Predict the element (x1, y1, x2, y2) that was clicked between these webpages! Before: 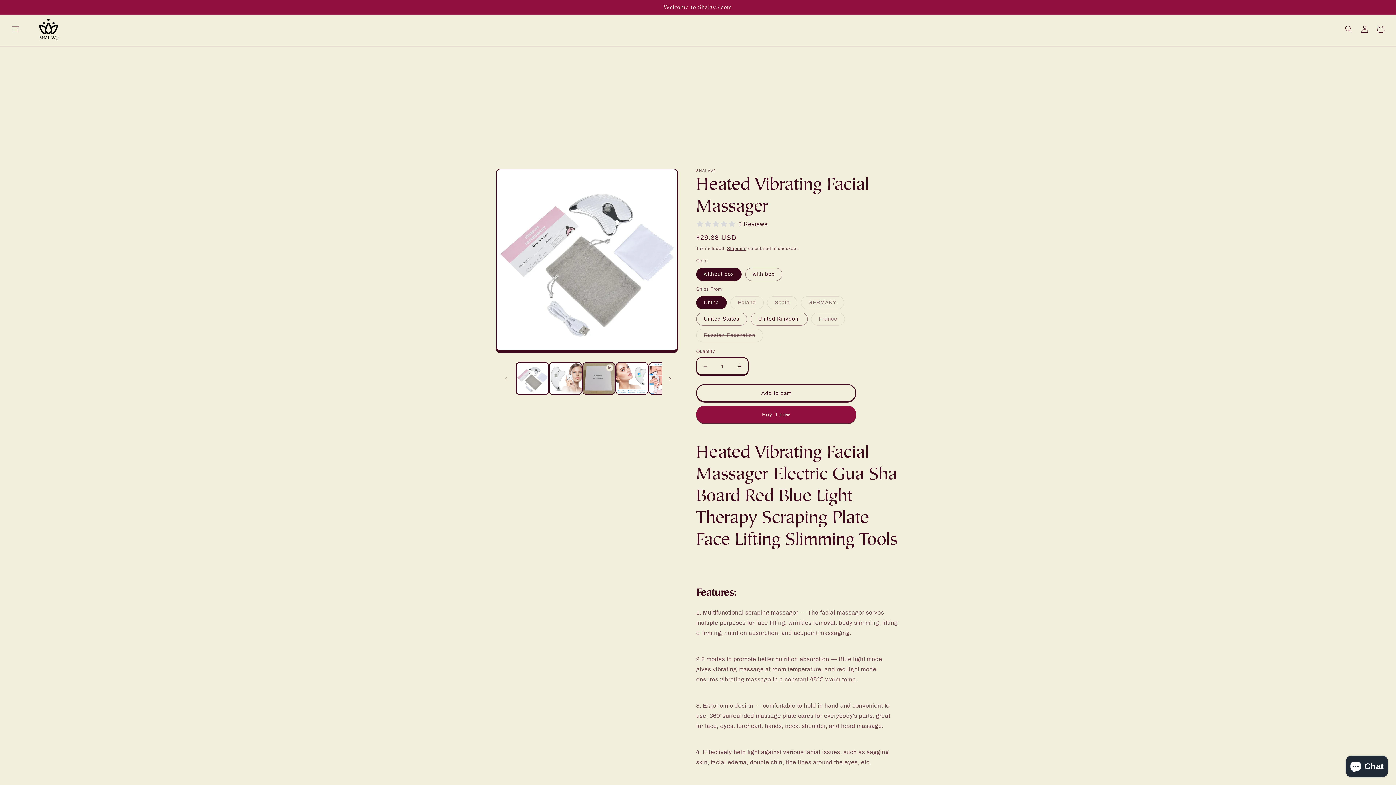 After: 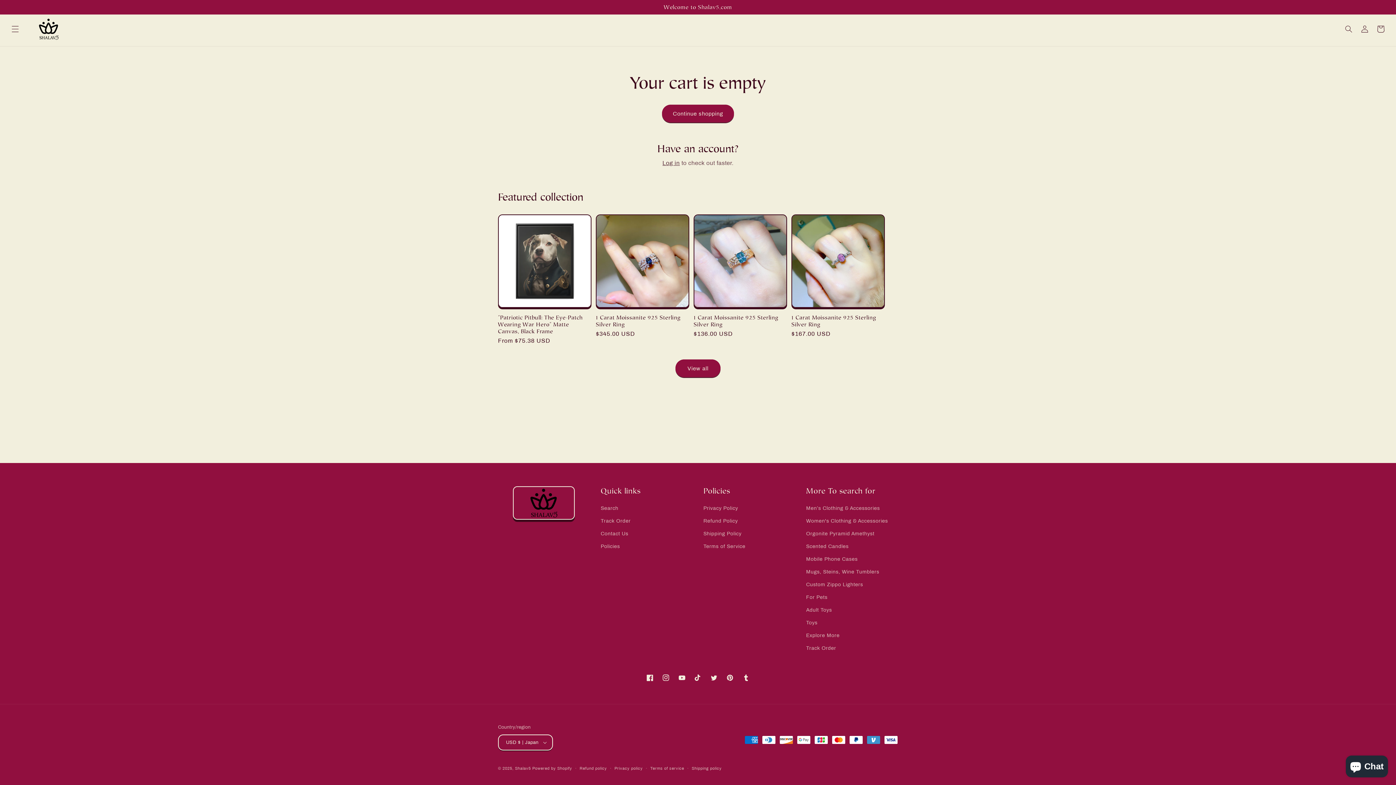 Action: bbox: (1373, 20, 1389, 36) label: Cart